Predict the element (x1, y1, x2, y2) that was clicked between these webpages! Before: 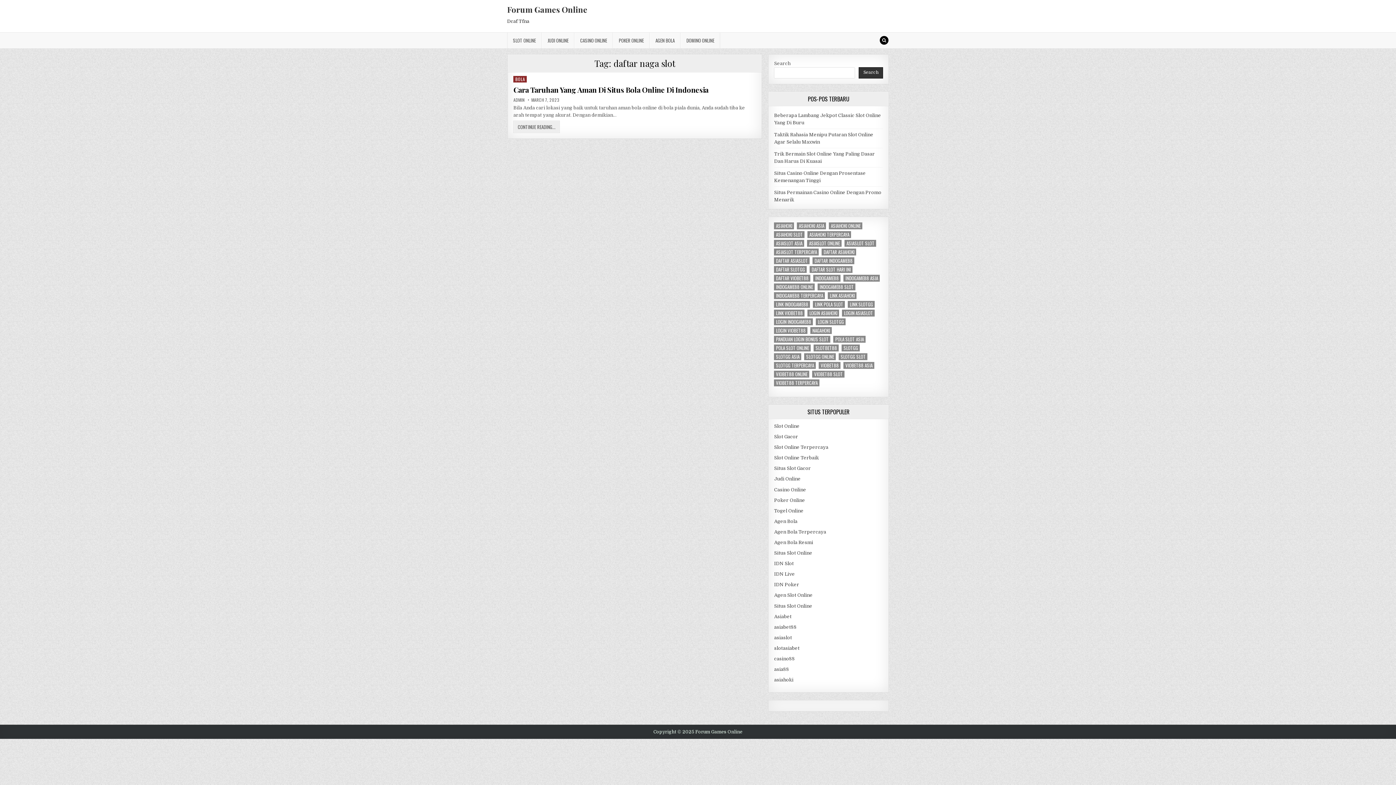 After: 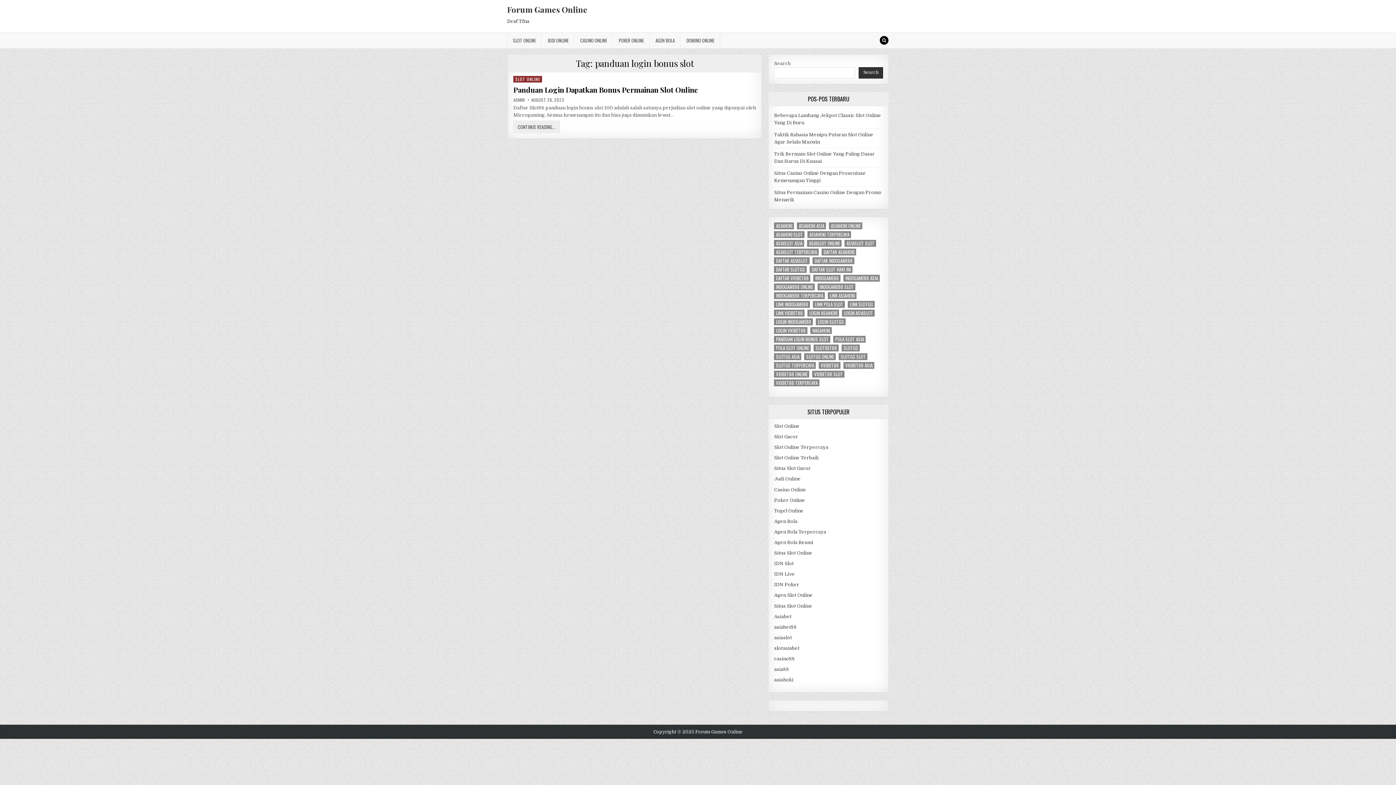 Action: label: panduan login bonus slot (1 item) bbox: (774, 335, 830, 342)